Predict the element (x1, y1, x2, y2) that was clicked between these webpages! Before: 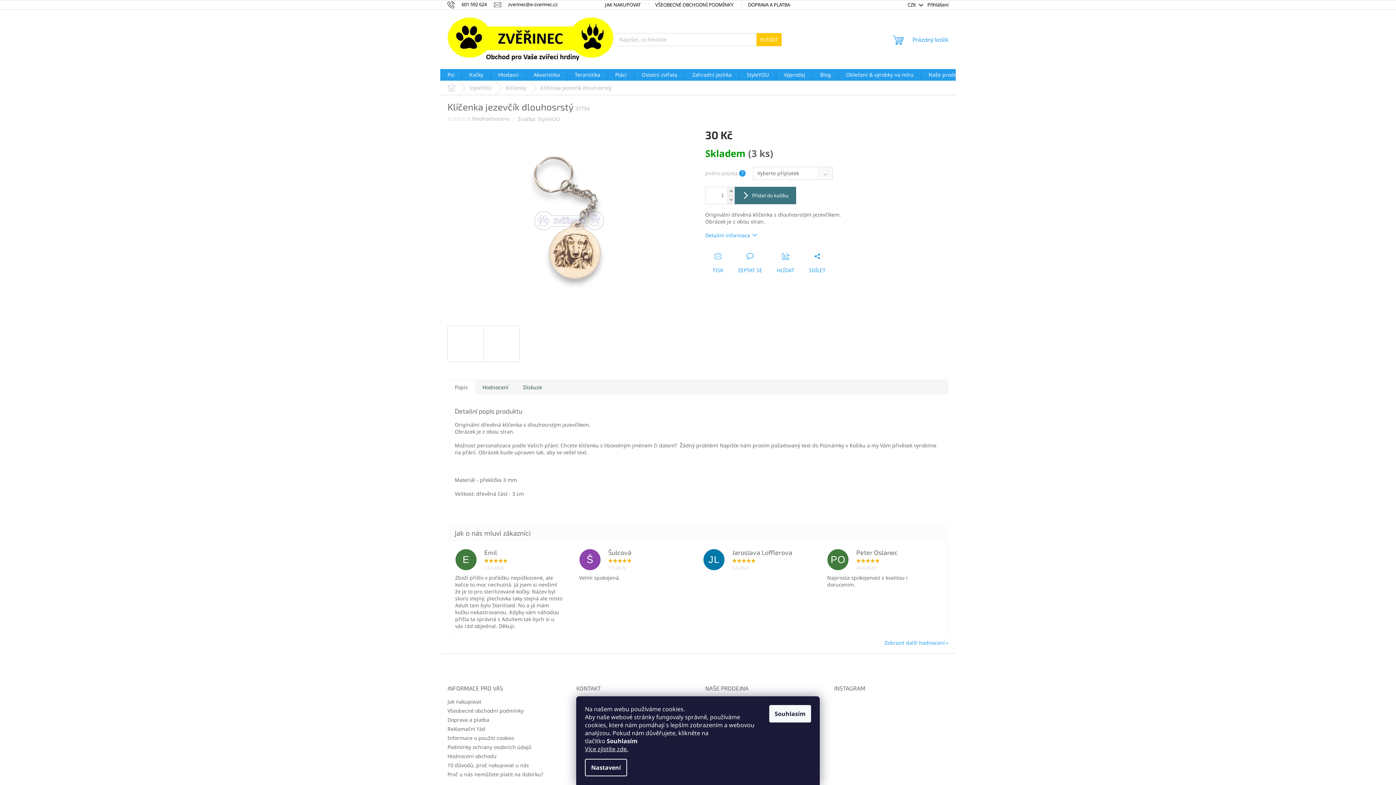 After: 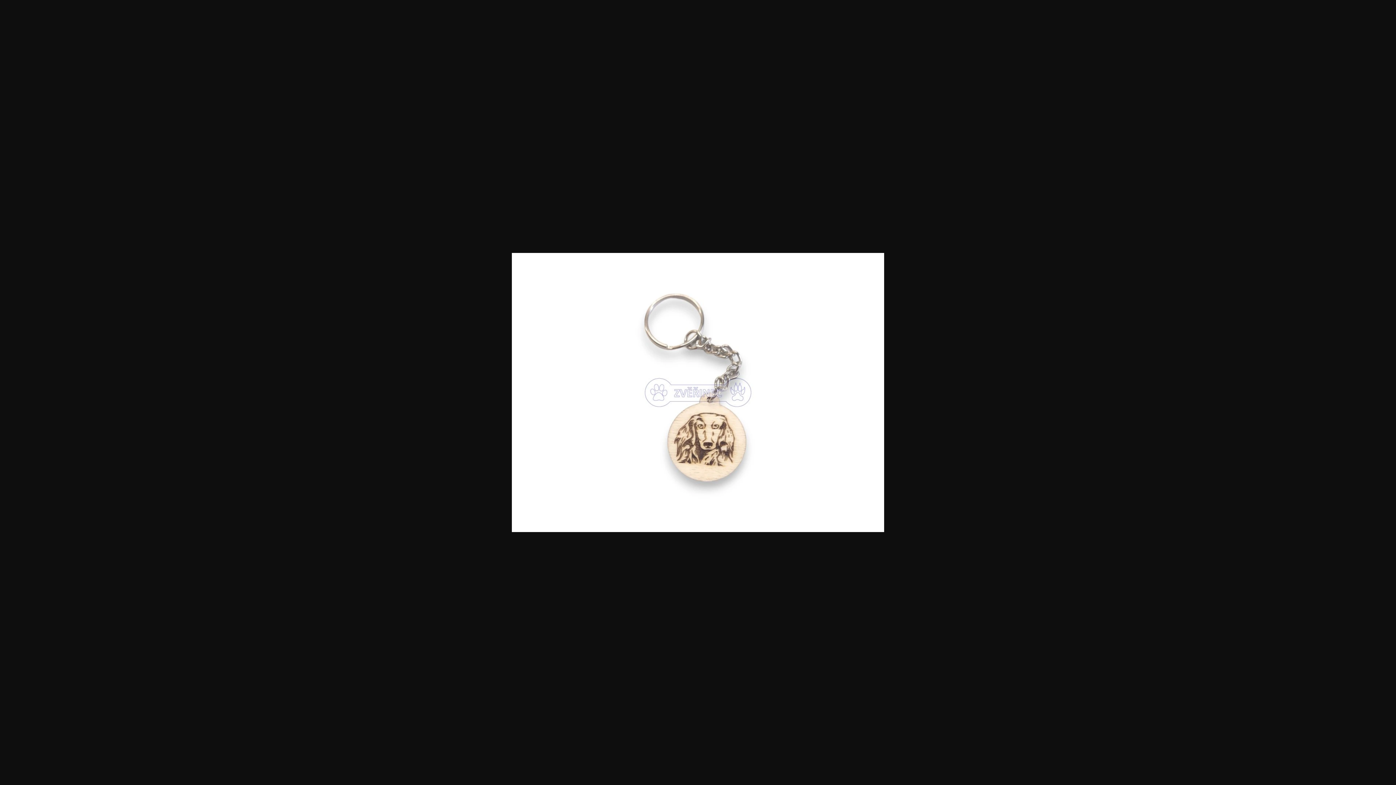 Action: bbox: (447, 216, 690, 223)